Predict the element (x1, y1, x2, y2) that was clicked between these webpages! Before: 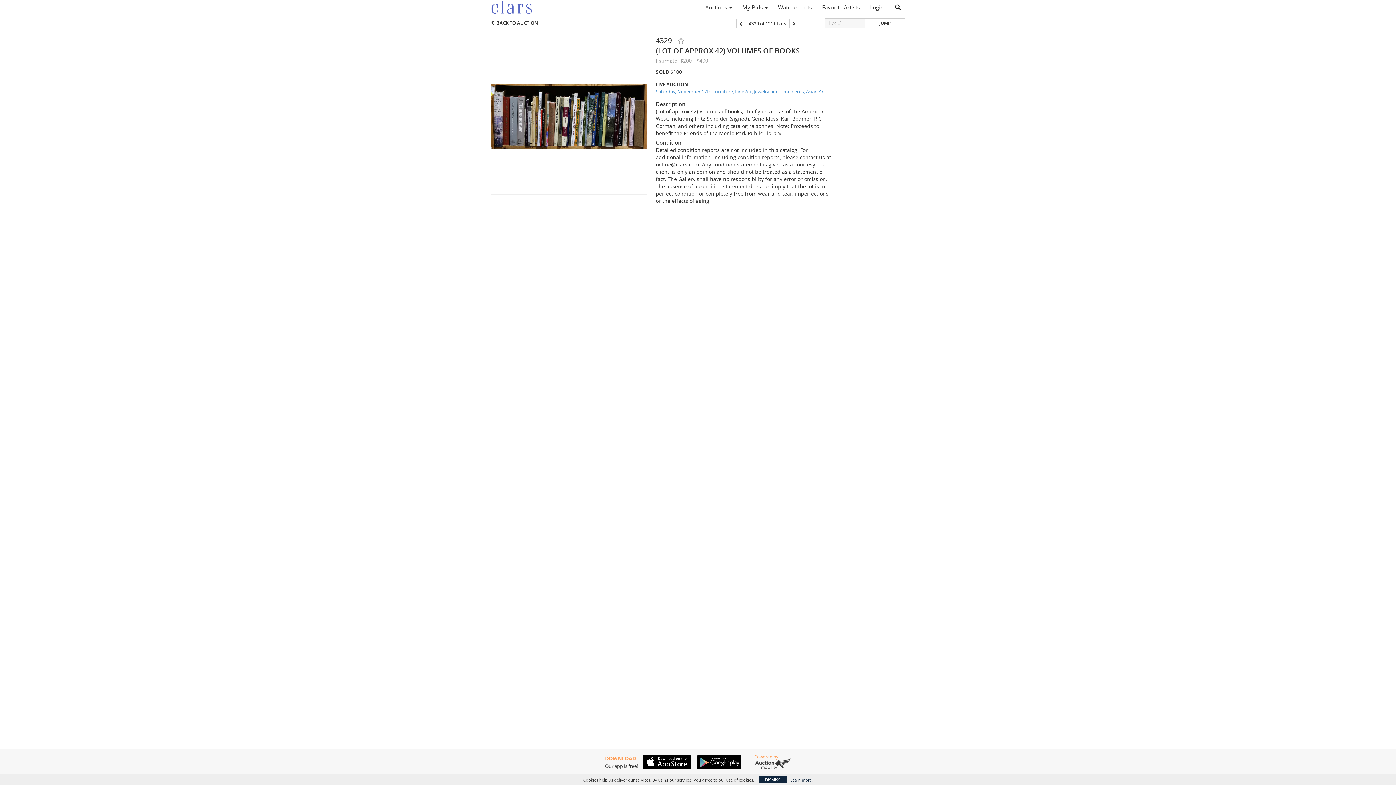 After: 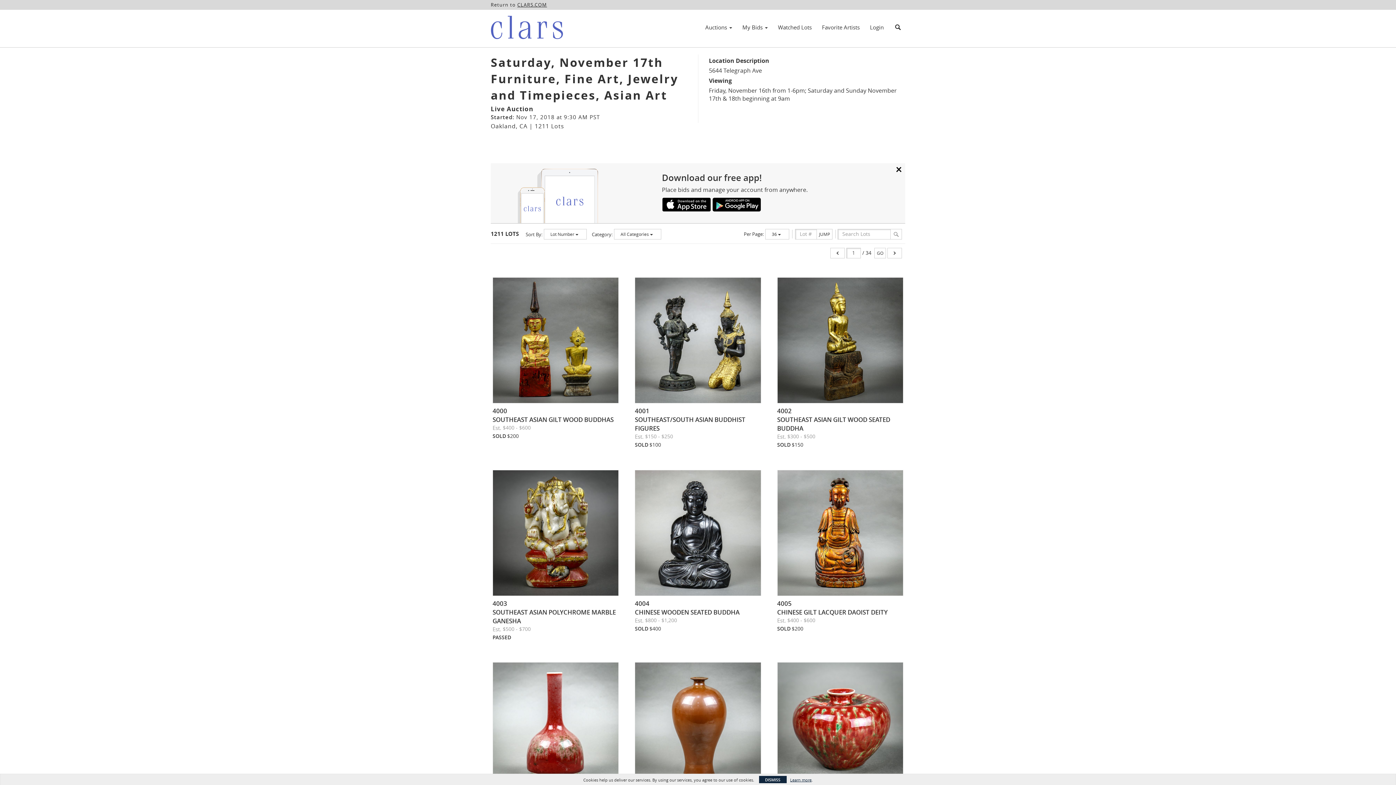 Action: bbox: (496, 19, 538, 26) label: BACK TO AUCTION